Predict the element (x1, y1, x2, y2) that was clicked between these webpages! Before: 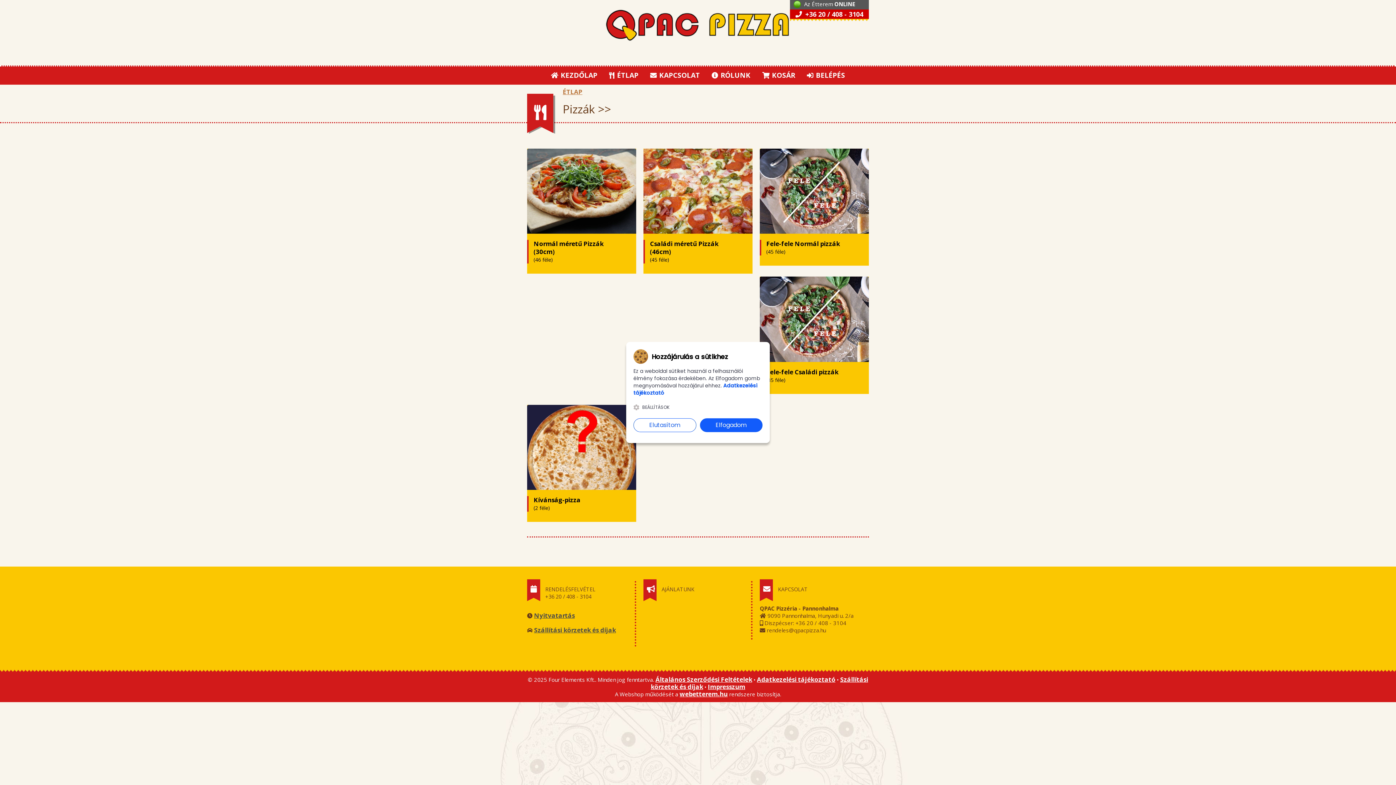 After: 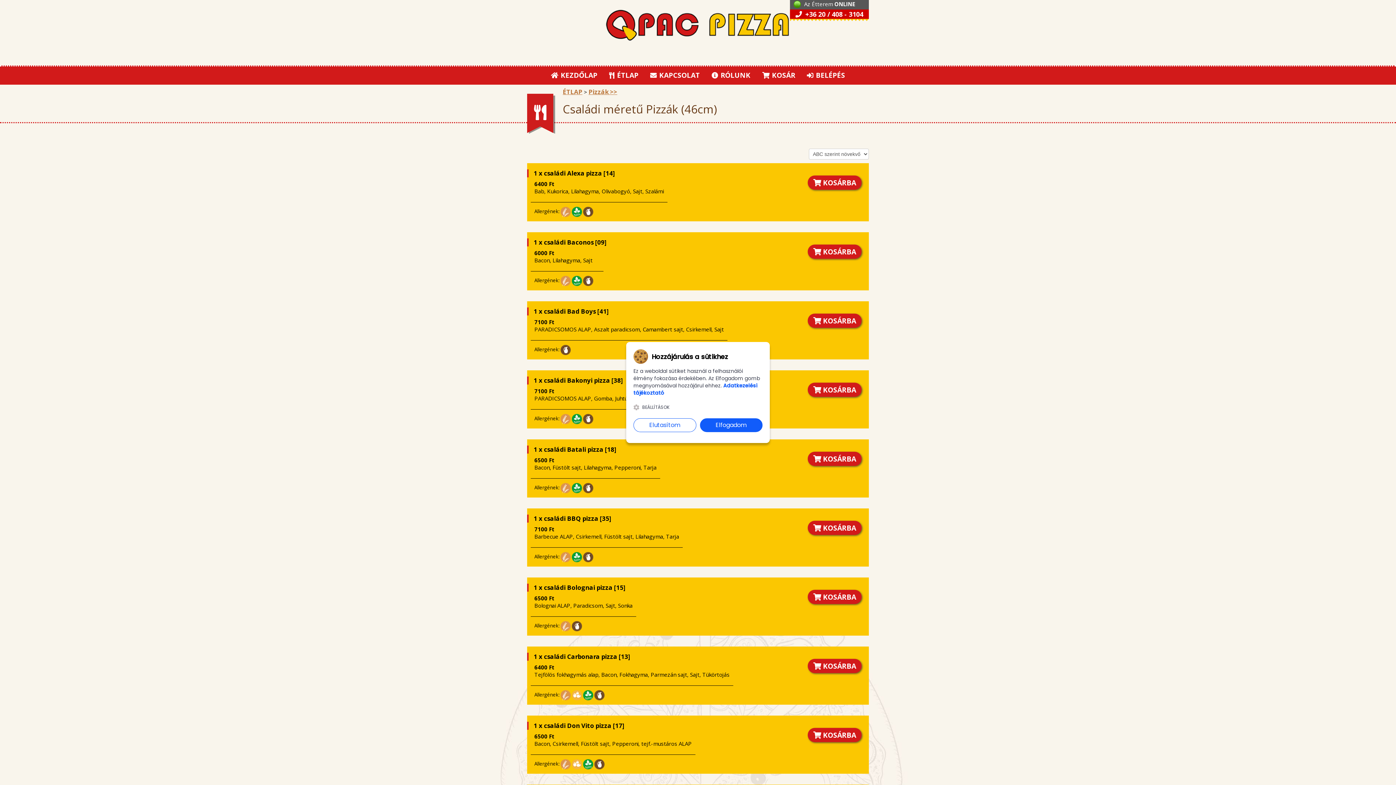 Action: bbox: (643, 186, 752, 194)